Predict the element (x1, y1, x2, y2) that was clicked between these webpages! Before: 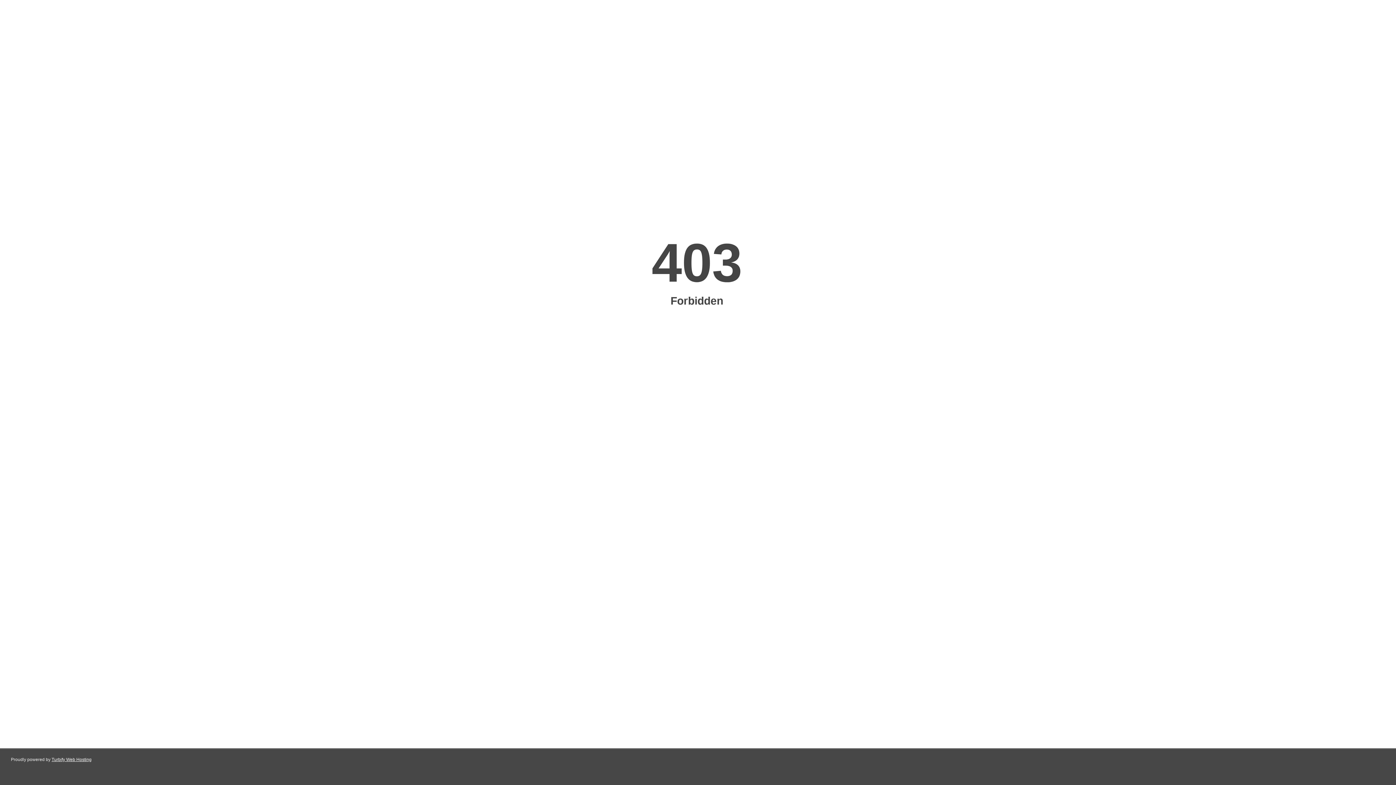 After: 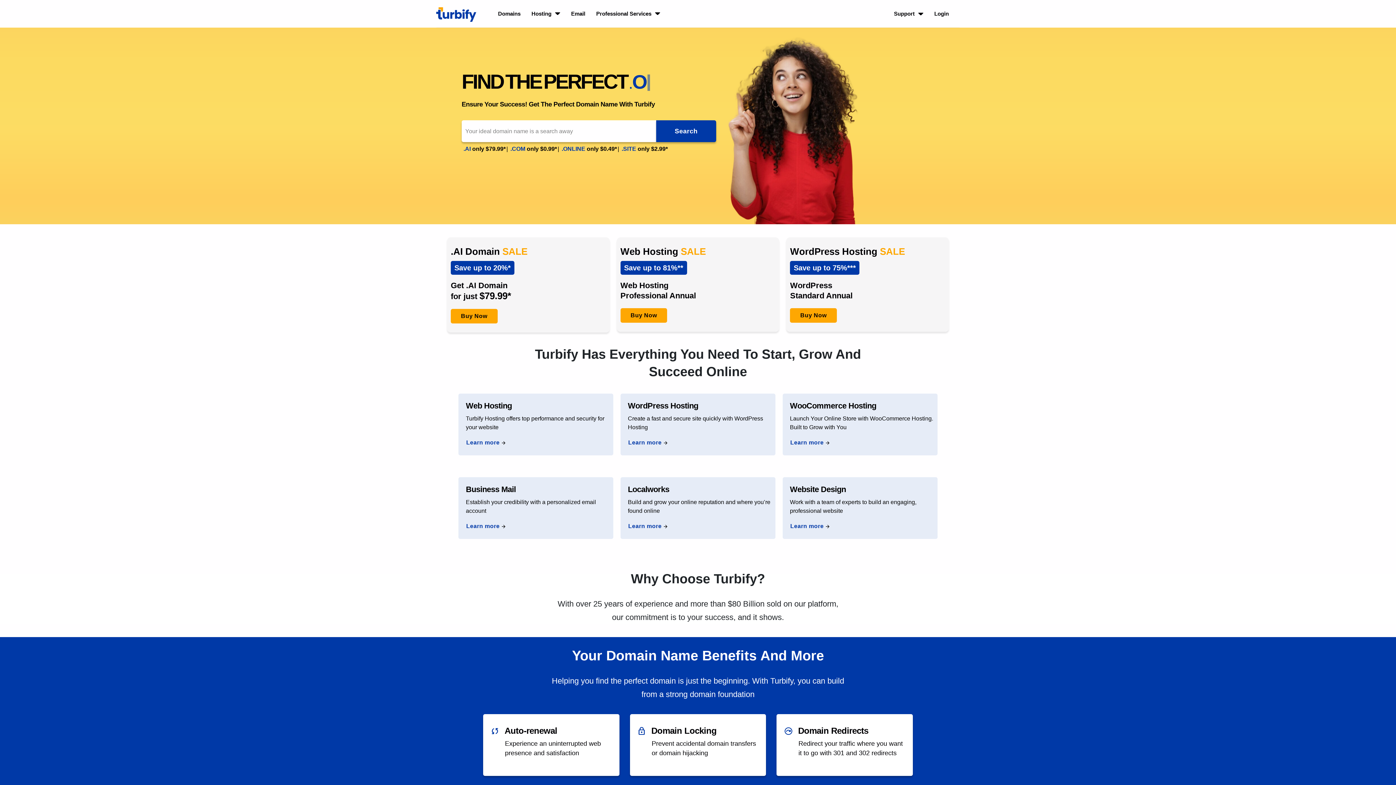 Action: bbox: (51, 757, 91, 762) label: Turbify Web Hosting